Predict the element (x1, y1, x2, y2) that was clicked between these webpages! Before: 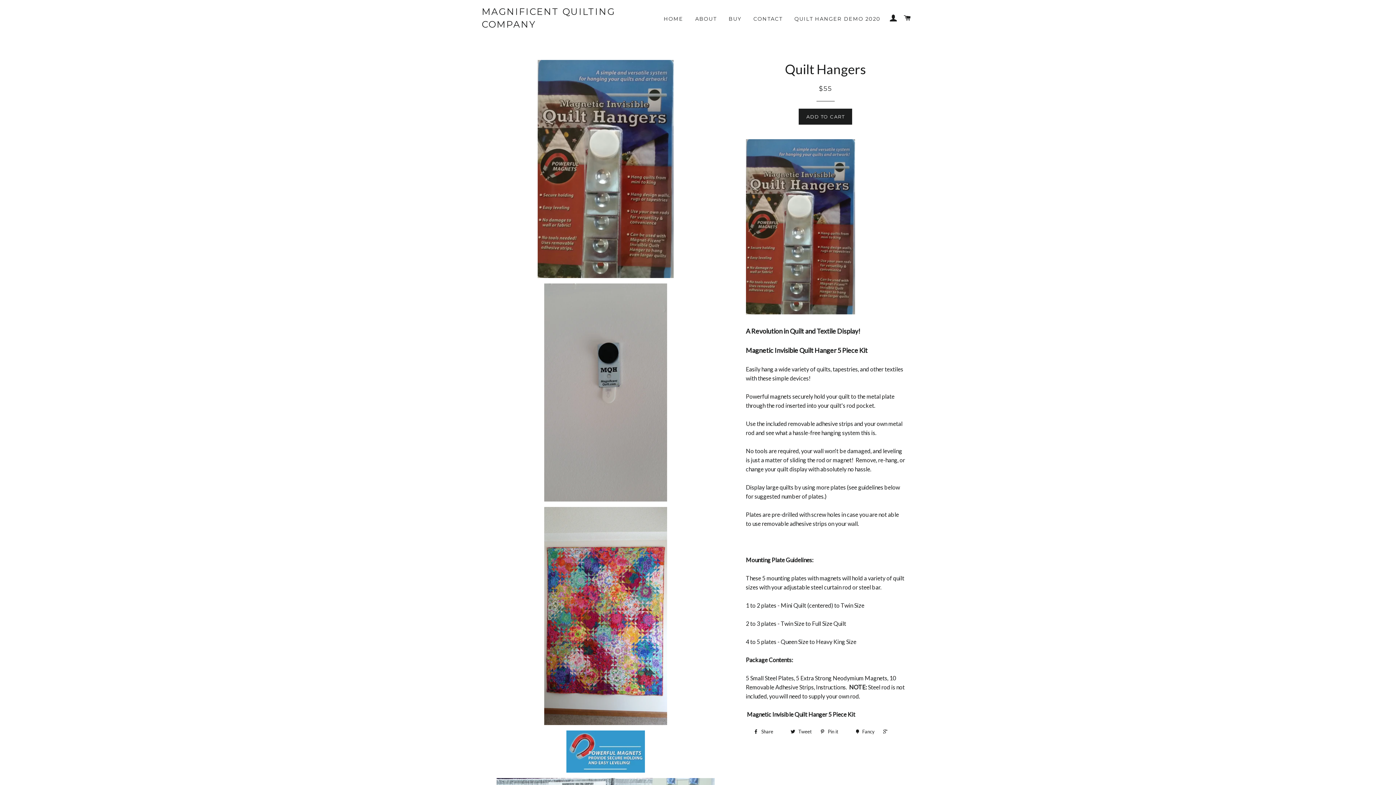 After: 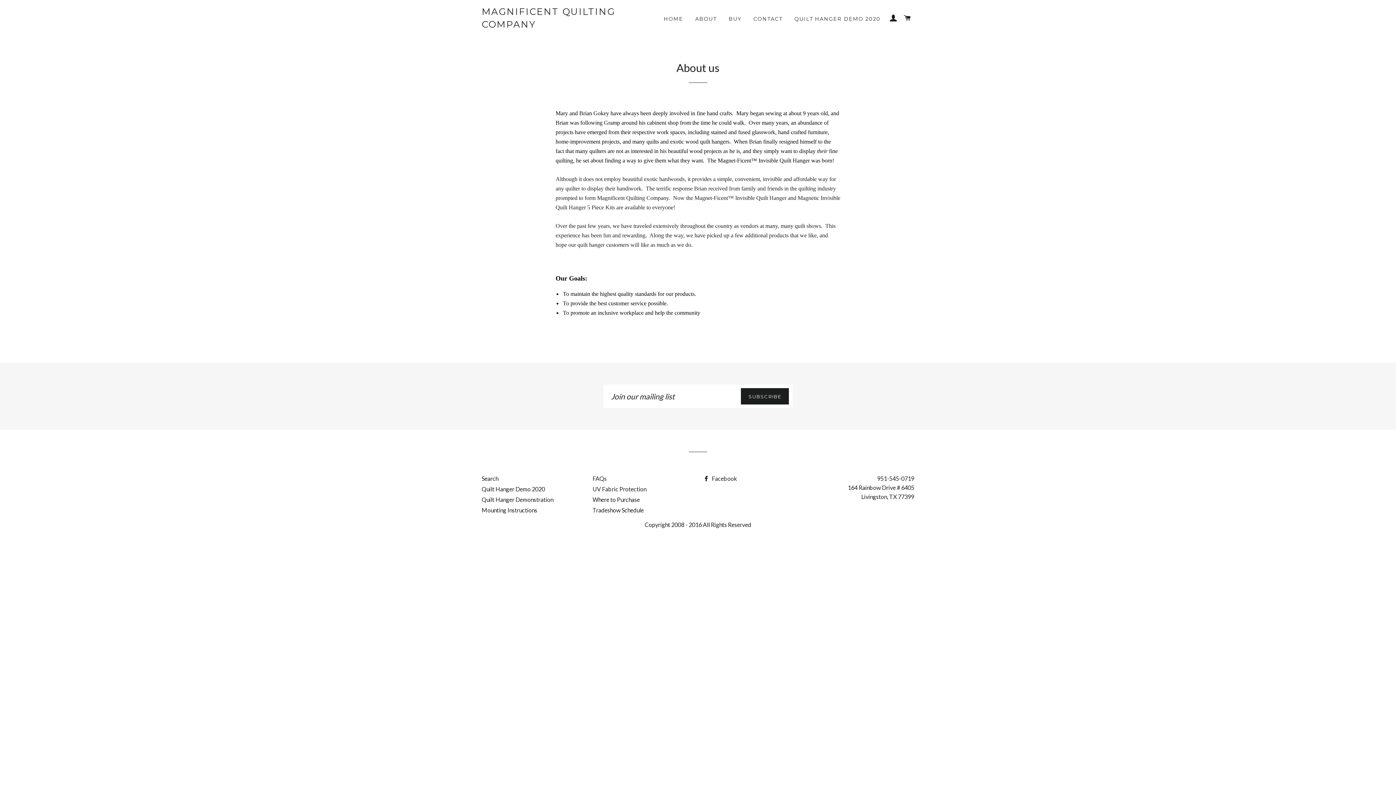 Action: bbox: (689, 9, 722, 28) label: ABOUT